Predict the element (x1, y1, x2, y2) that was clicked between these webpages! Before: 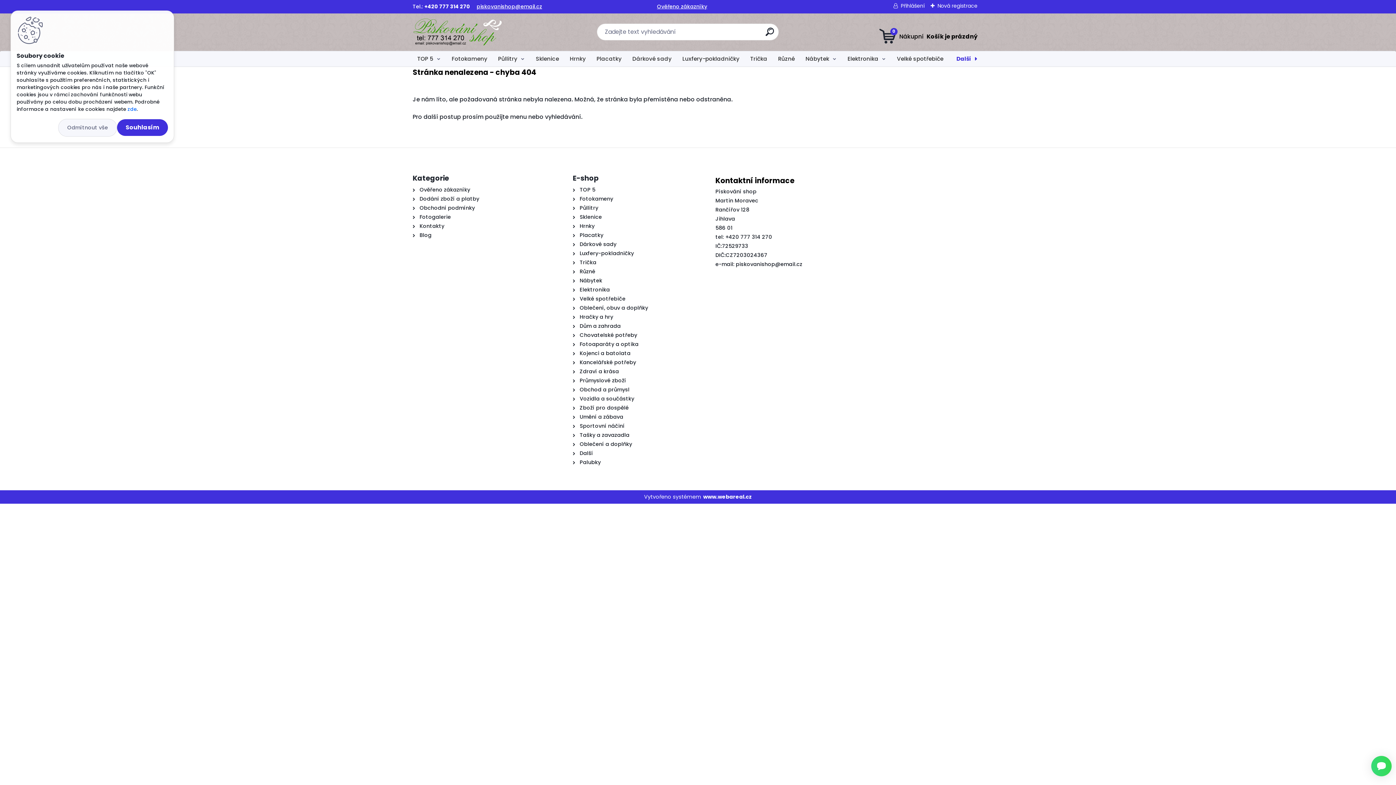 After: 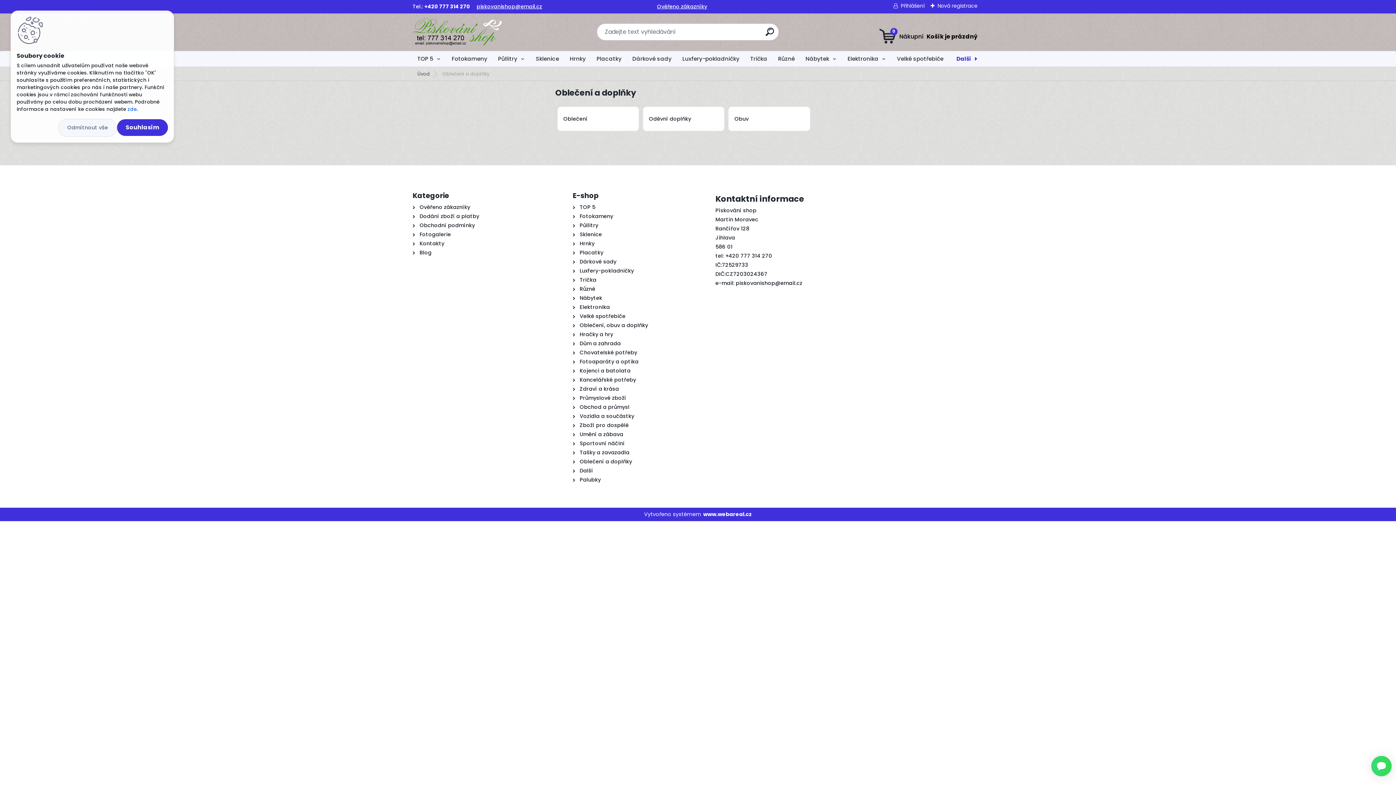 Action: bbox: (579, 440, 632, 447) label: Oblečení a doplňky